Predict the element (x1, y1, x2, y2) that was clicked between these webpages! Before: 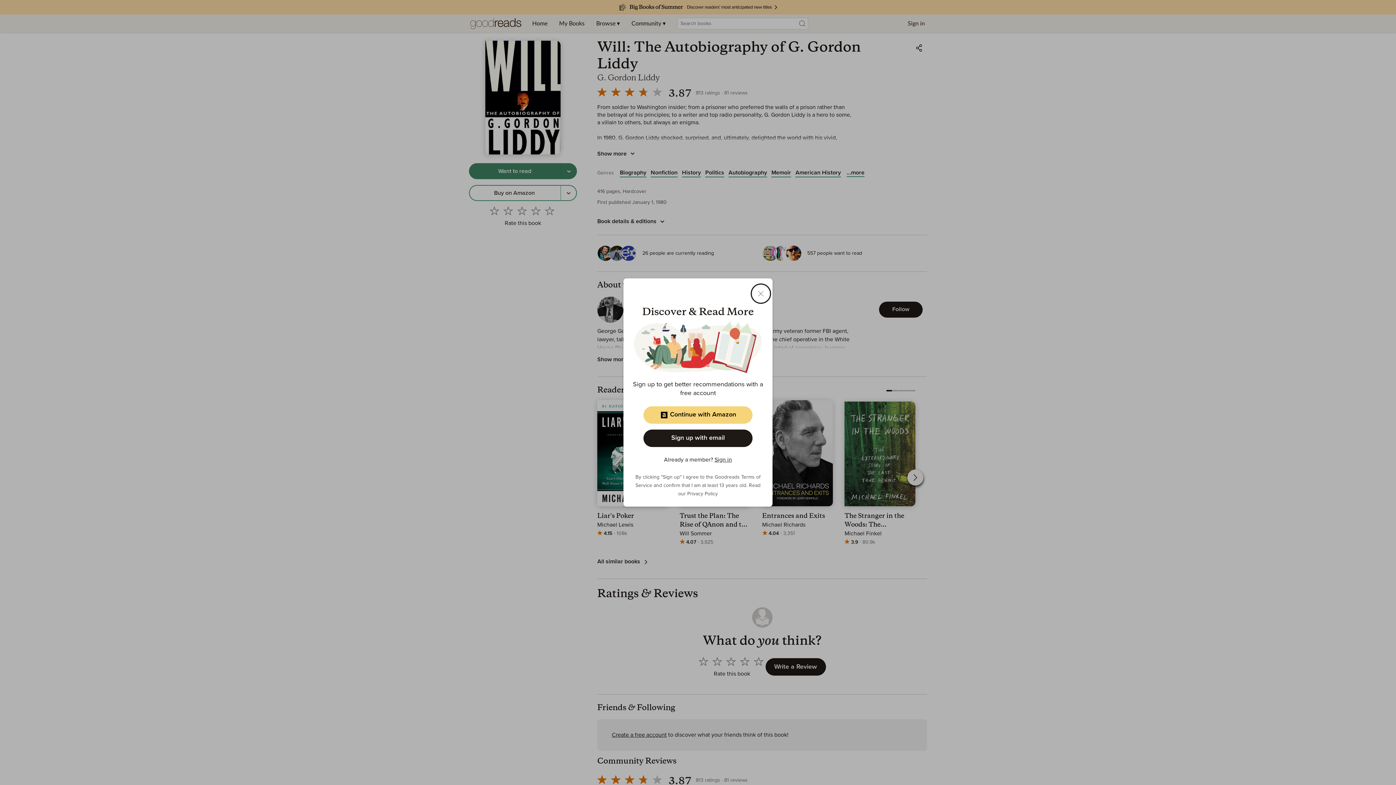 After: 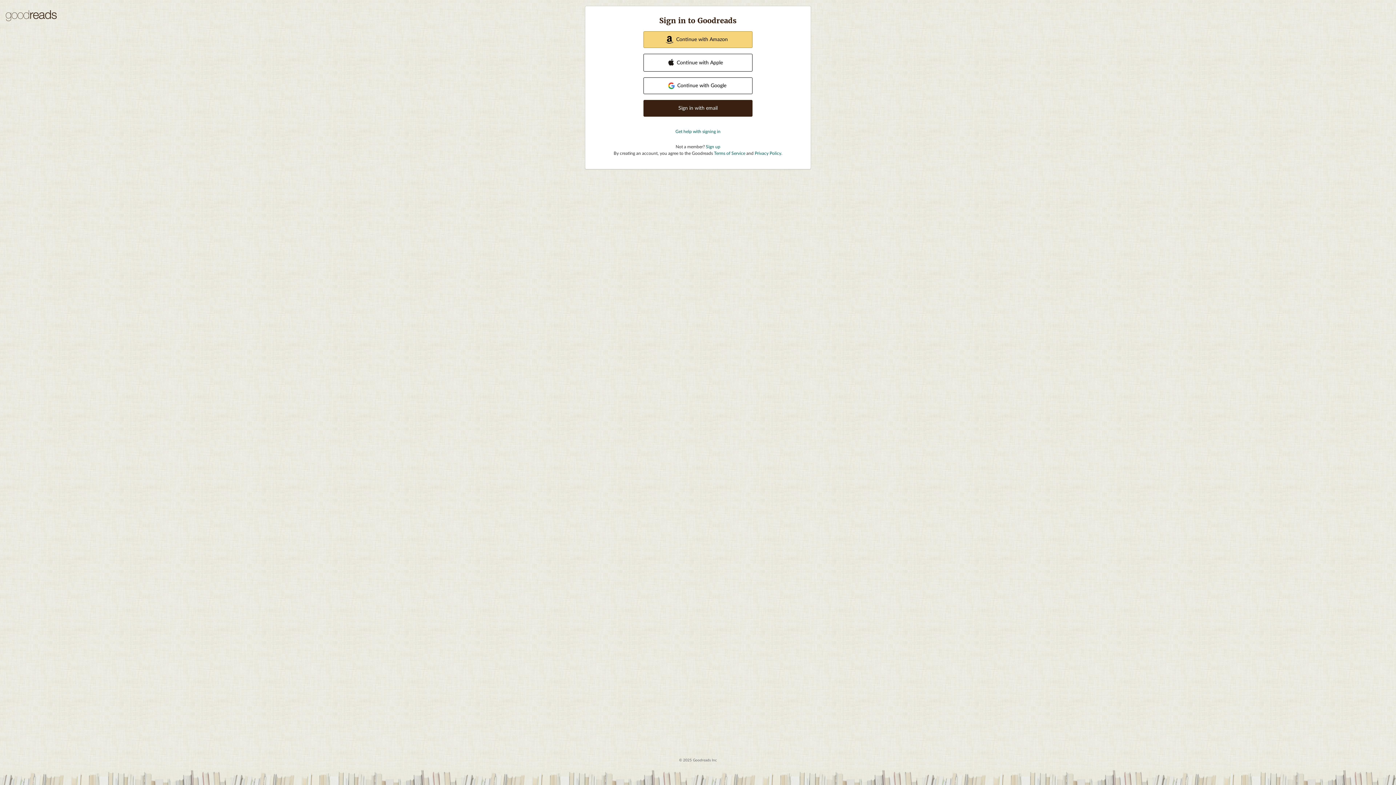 Action: bbox: (714, 457, 732, 462) label: Sign in